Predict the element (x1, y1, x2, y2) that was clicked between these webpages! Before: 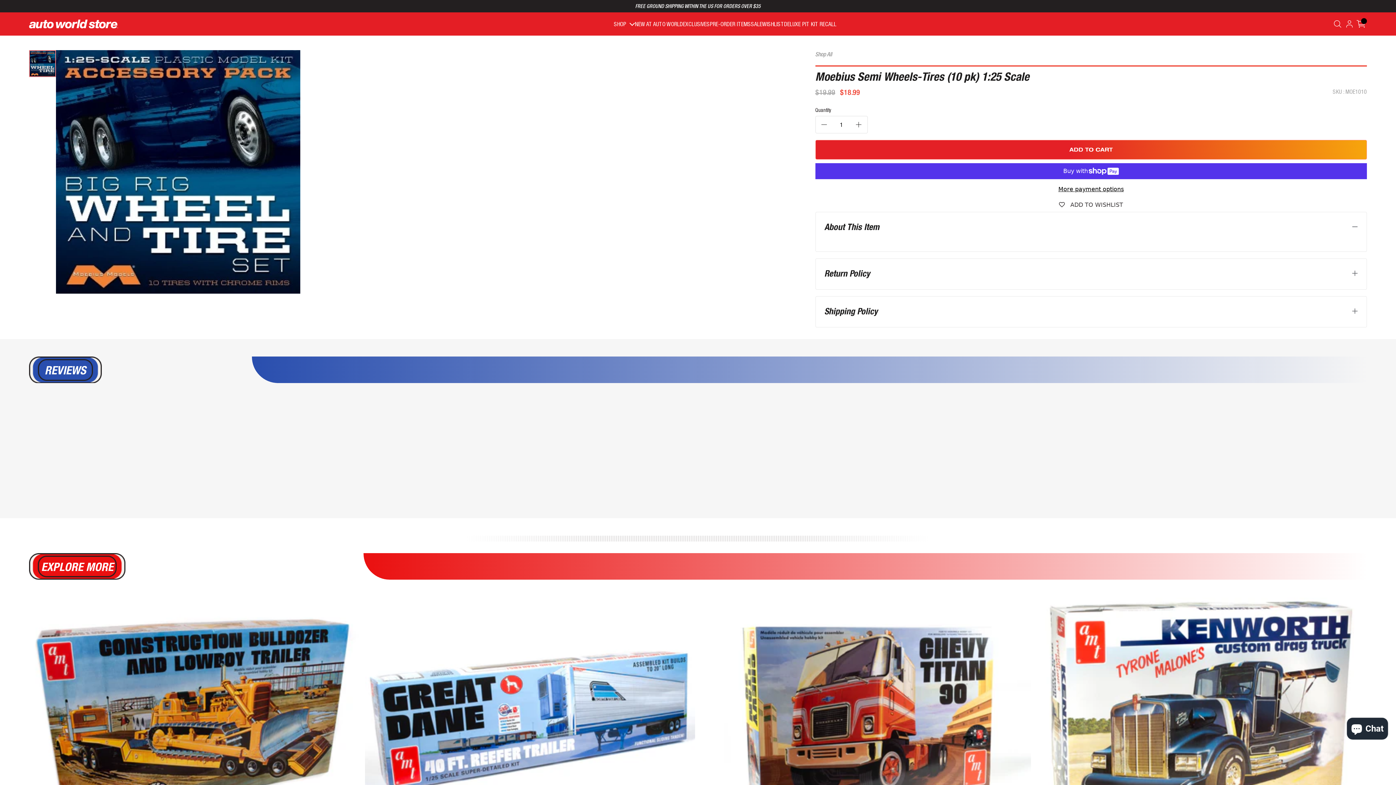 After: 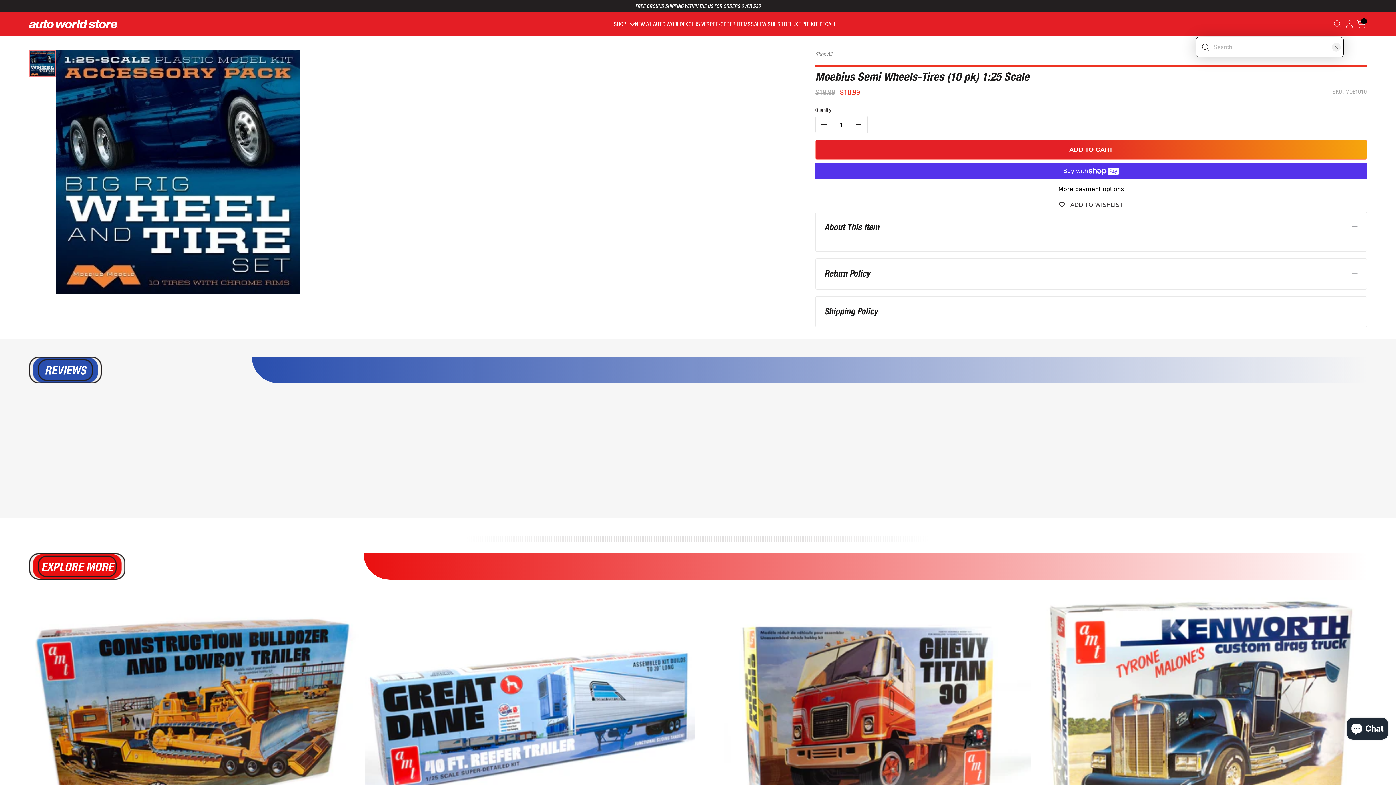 Action: bbox: (1332, 18, 1344, 29)